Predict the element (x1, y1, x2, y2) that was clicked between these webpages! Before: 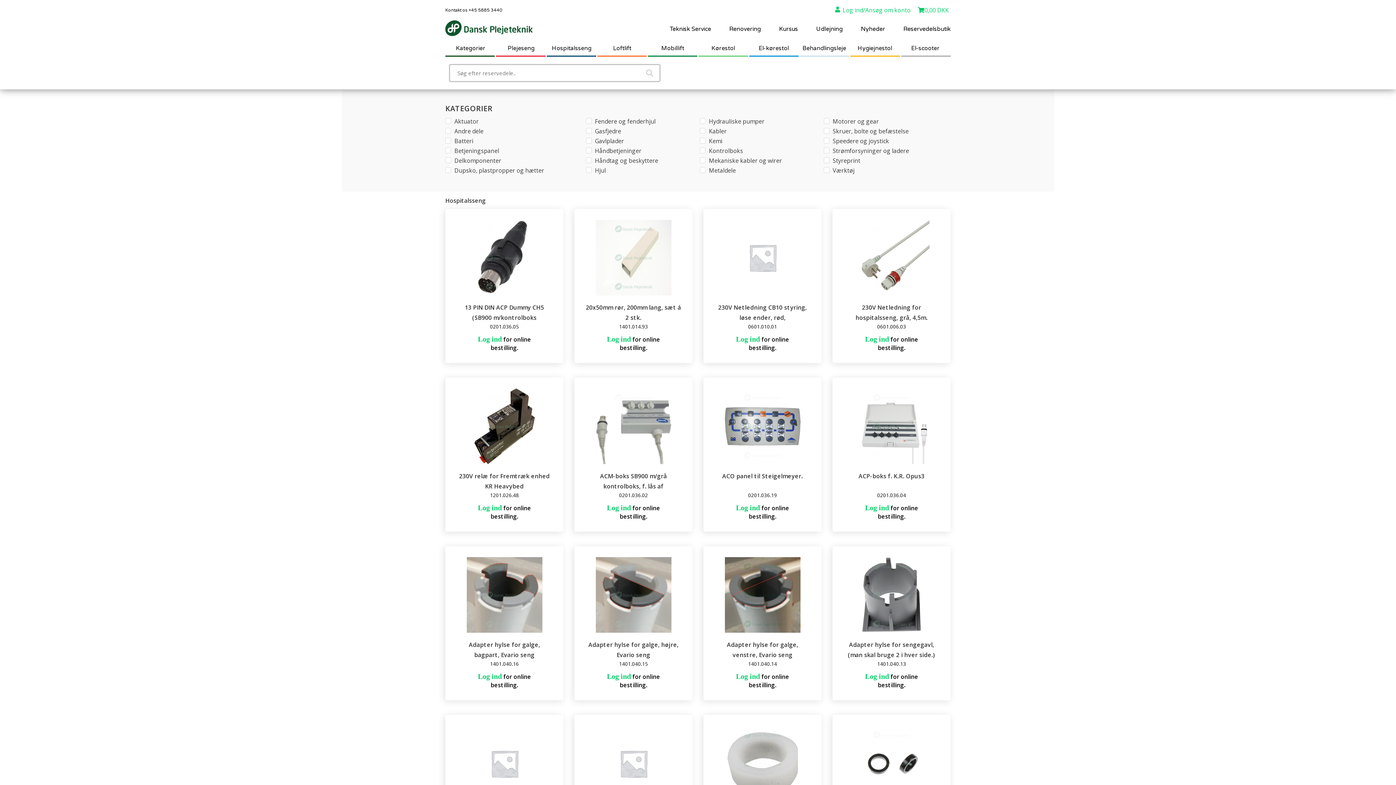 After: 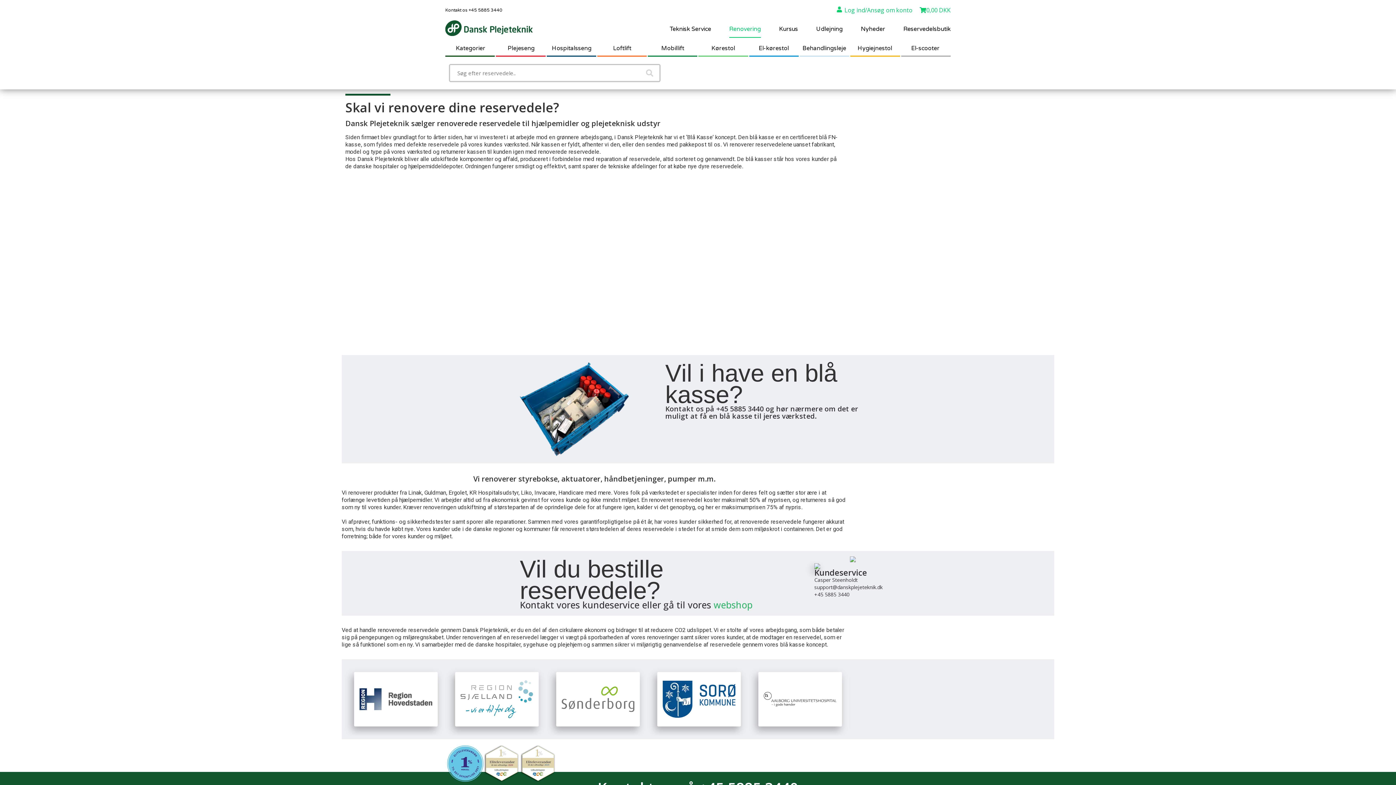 Action: bbox: (729, 20, 761, 37) label: Renovering